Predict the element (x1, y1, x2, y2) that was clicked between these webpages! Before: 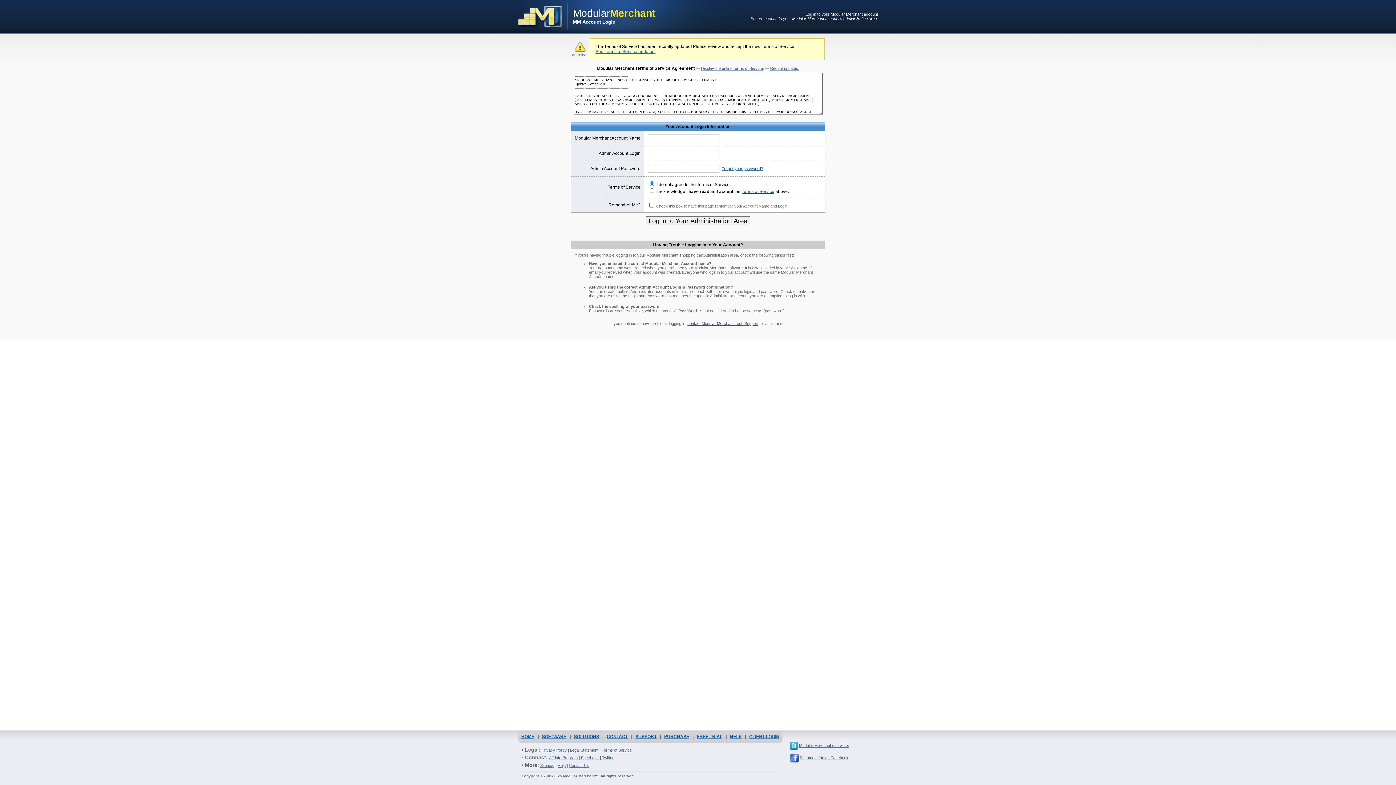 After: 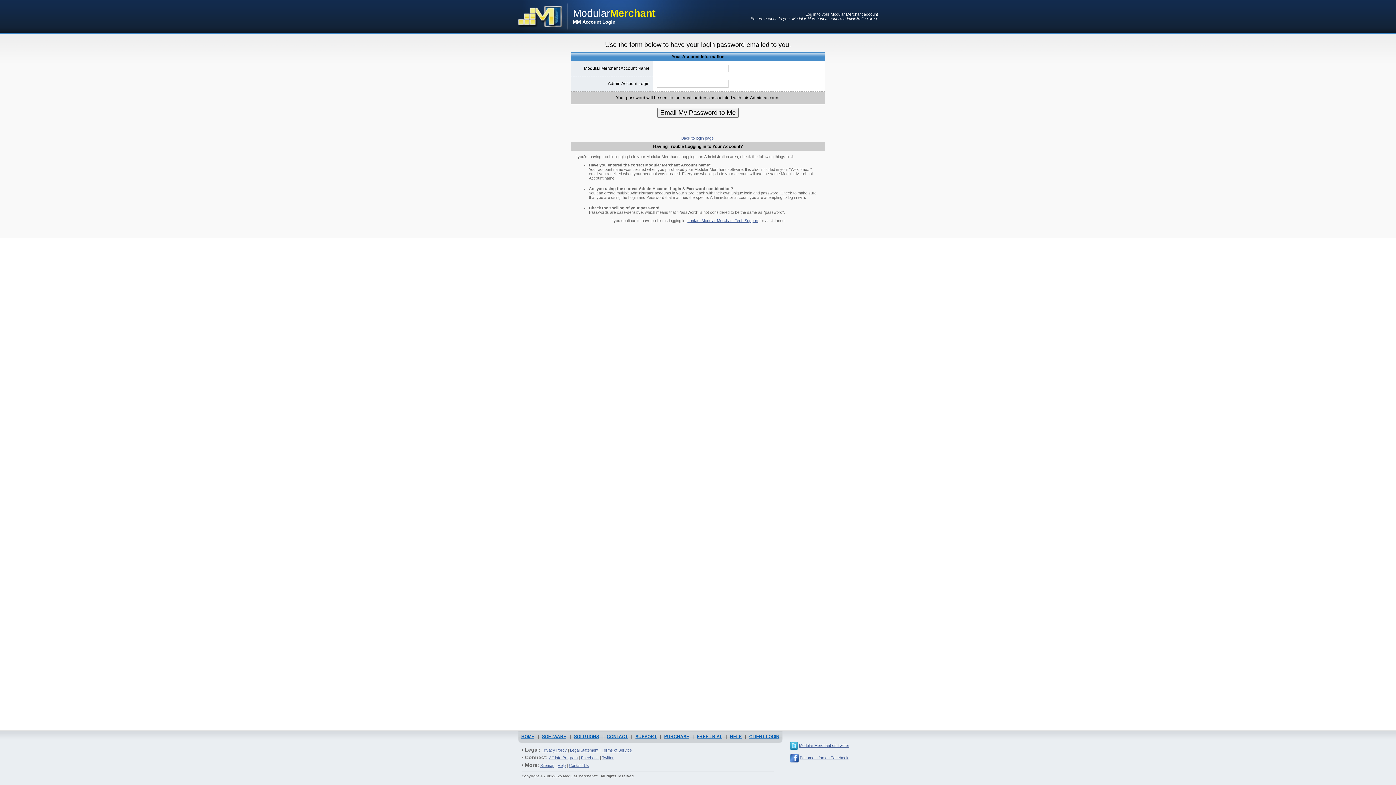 Action: bbox: (721, 166, 763, 170) label: Forgot your password?